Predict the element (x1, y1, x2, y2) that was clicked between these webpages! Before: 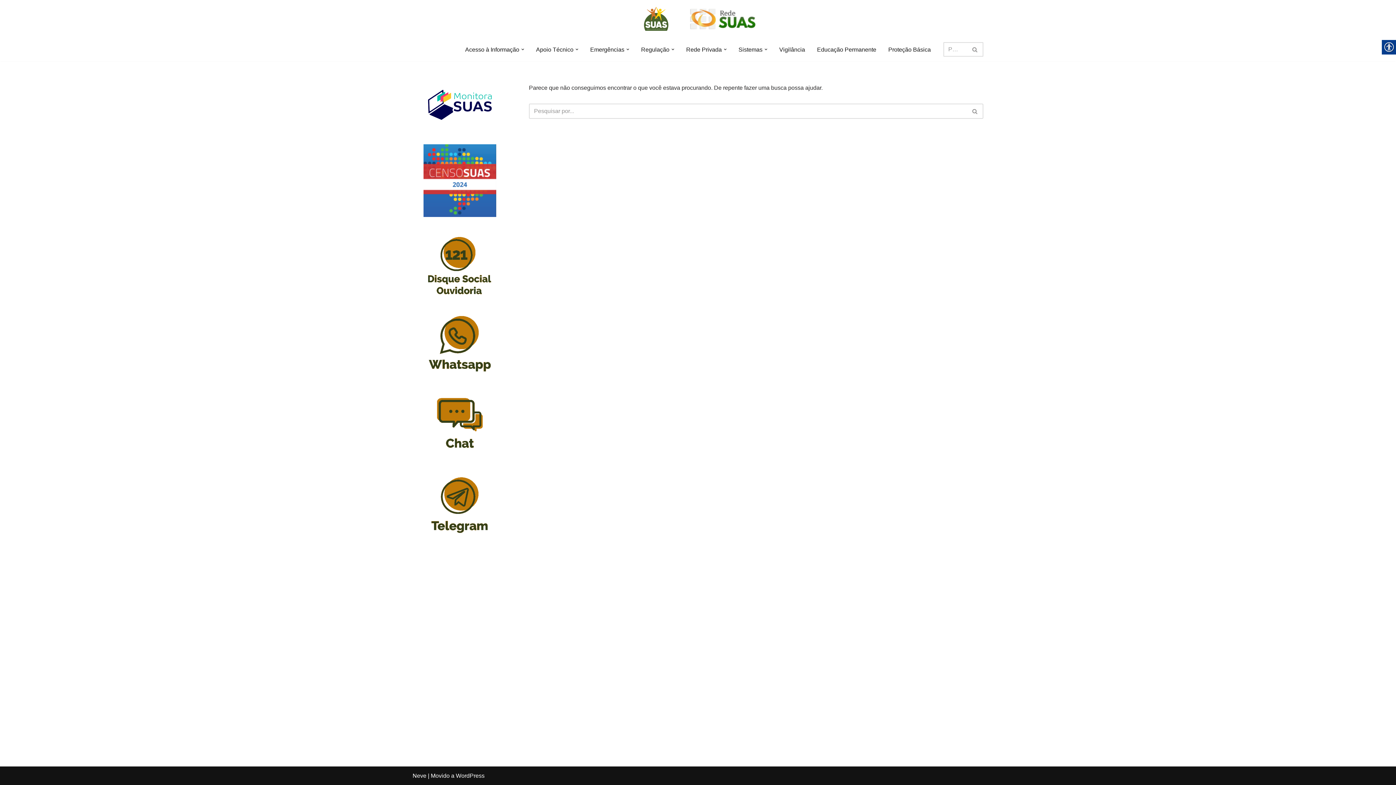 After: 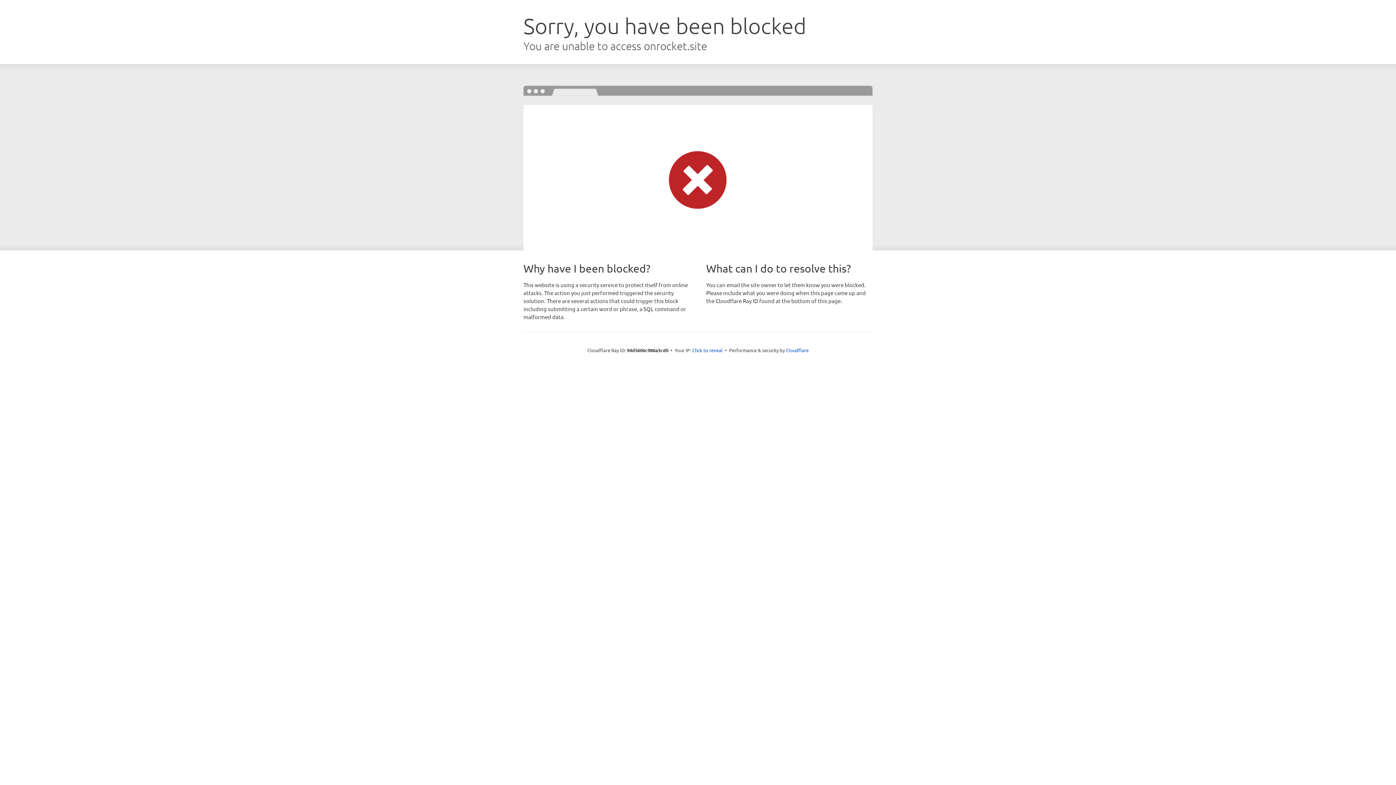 Action: bbox: (412, 773, 426, 779) label: Neve